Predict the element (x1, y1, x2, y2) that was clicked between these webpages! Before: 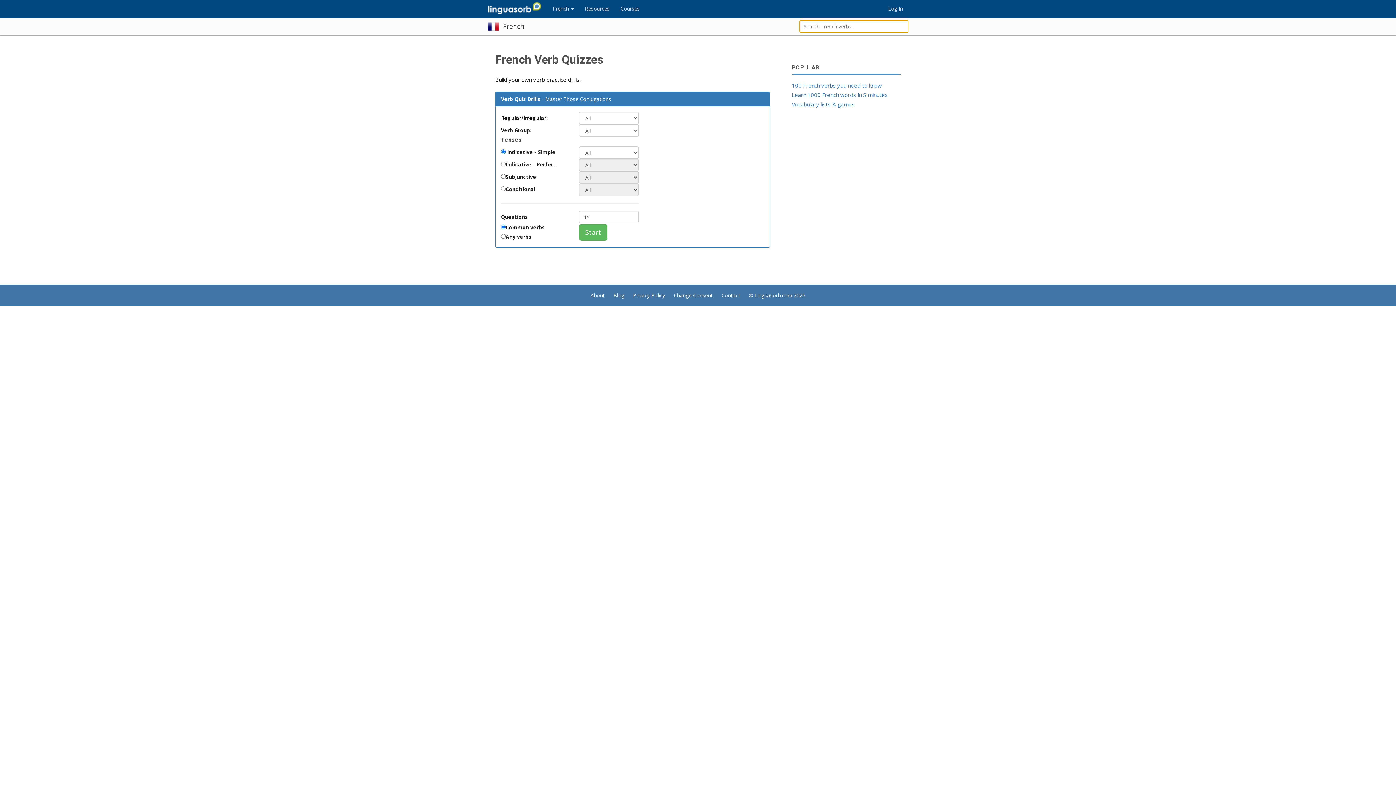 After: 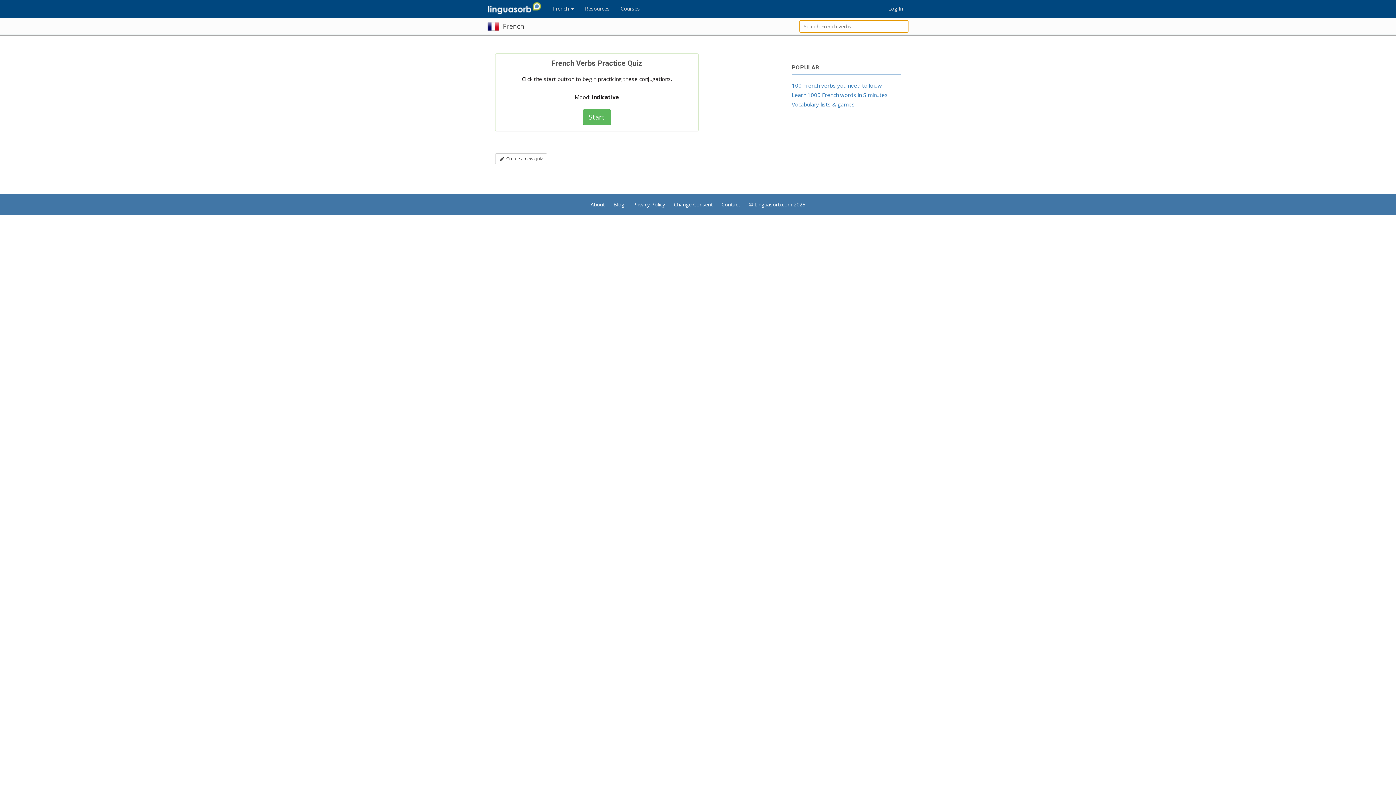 Action: label: Start bbox: (579, 224, 607, 240)